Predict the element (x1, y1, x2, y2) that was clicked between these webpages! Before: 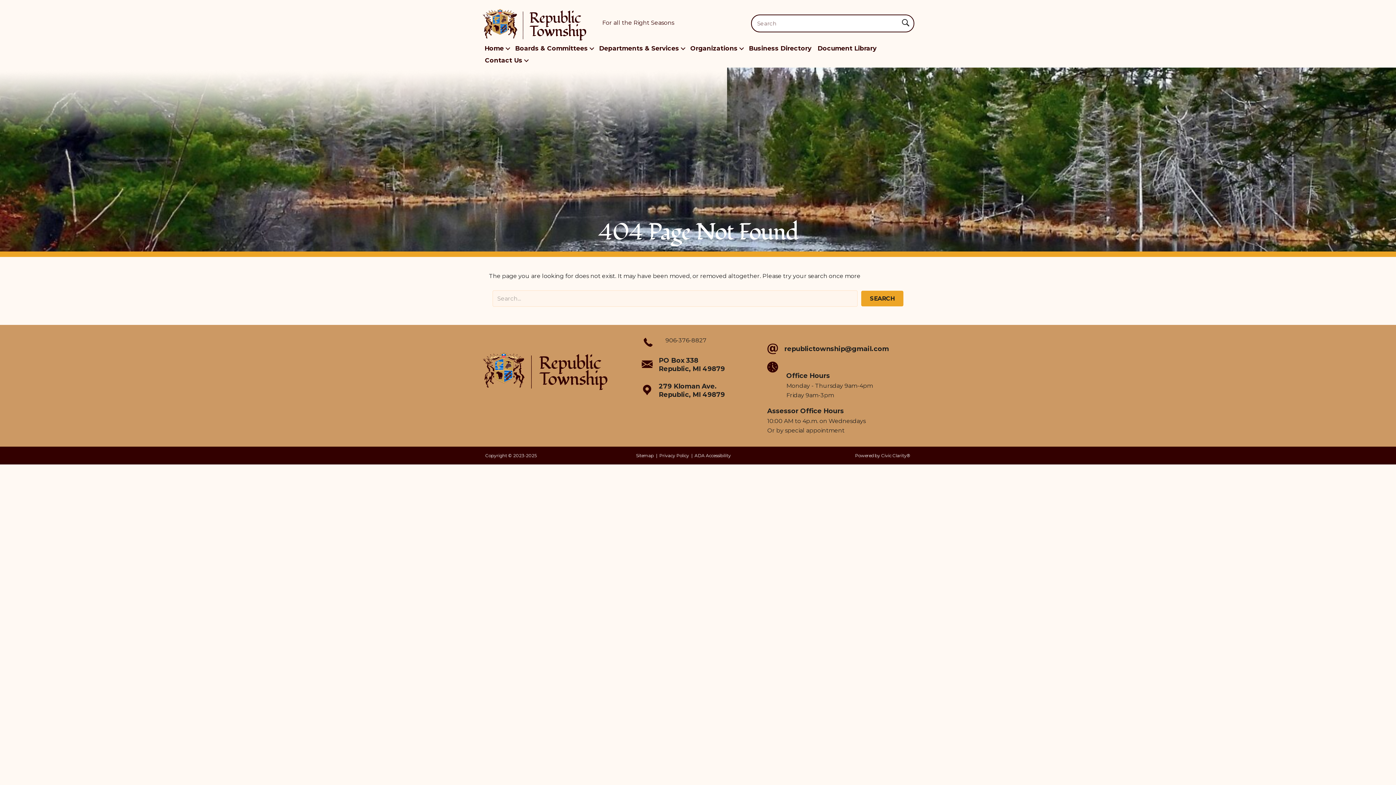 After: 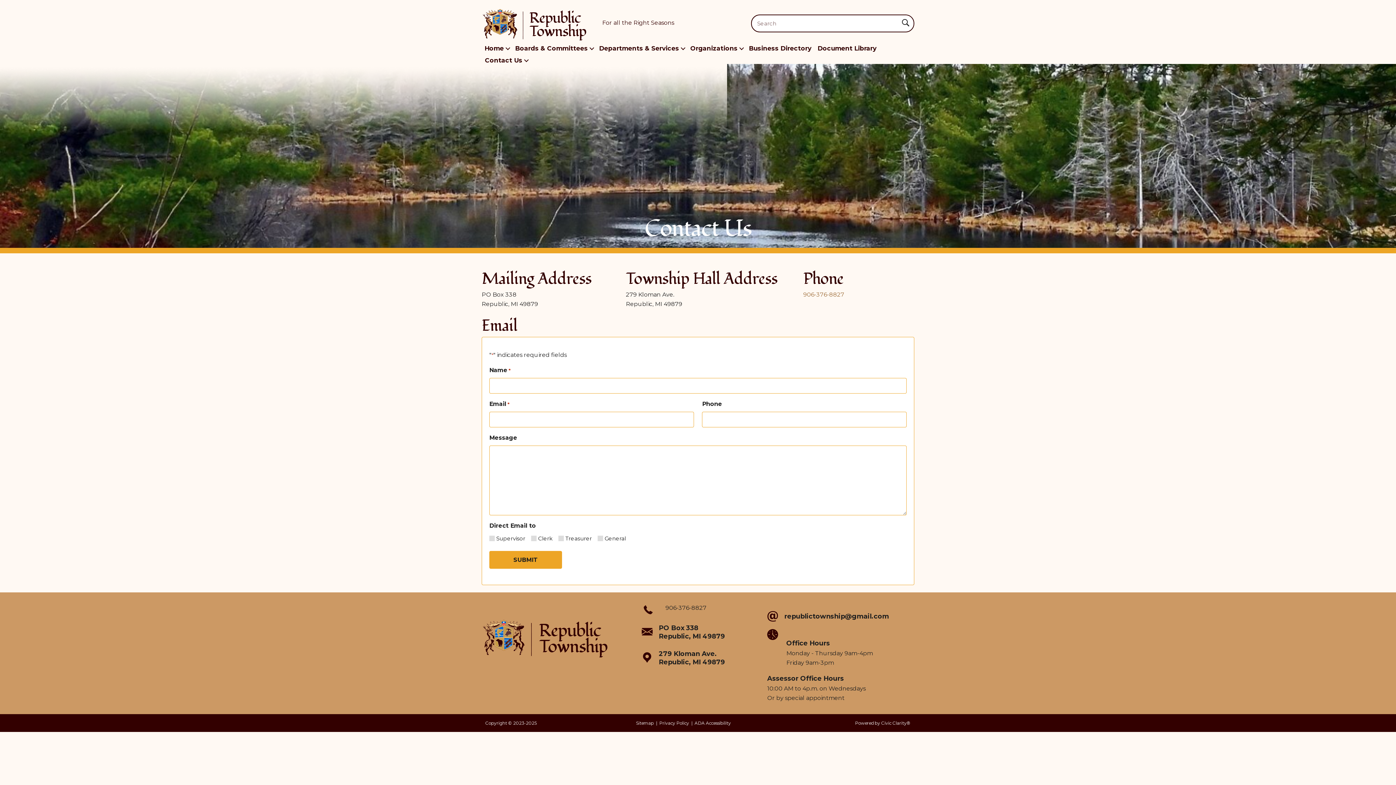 Action: bbox: (482, 54, 530, 66) label: Contact Us